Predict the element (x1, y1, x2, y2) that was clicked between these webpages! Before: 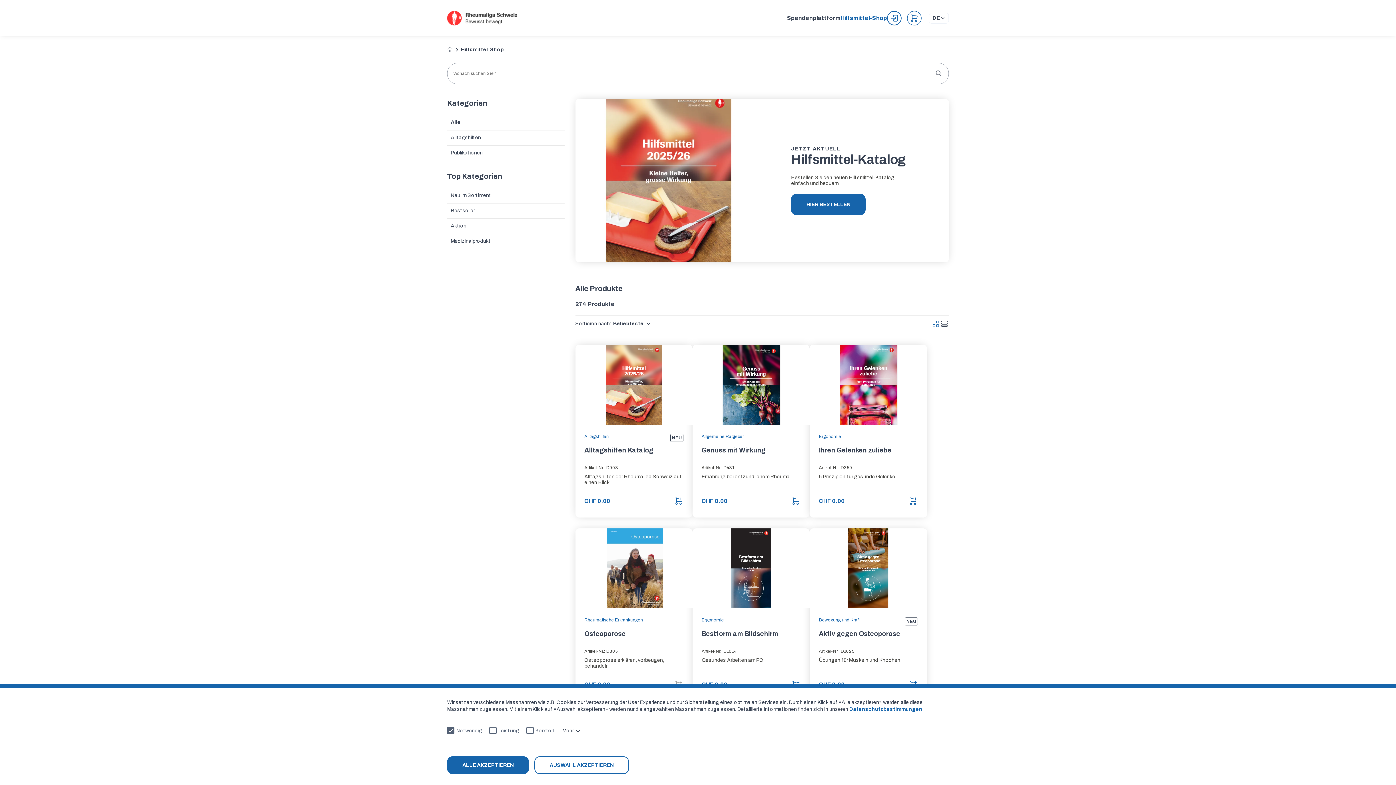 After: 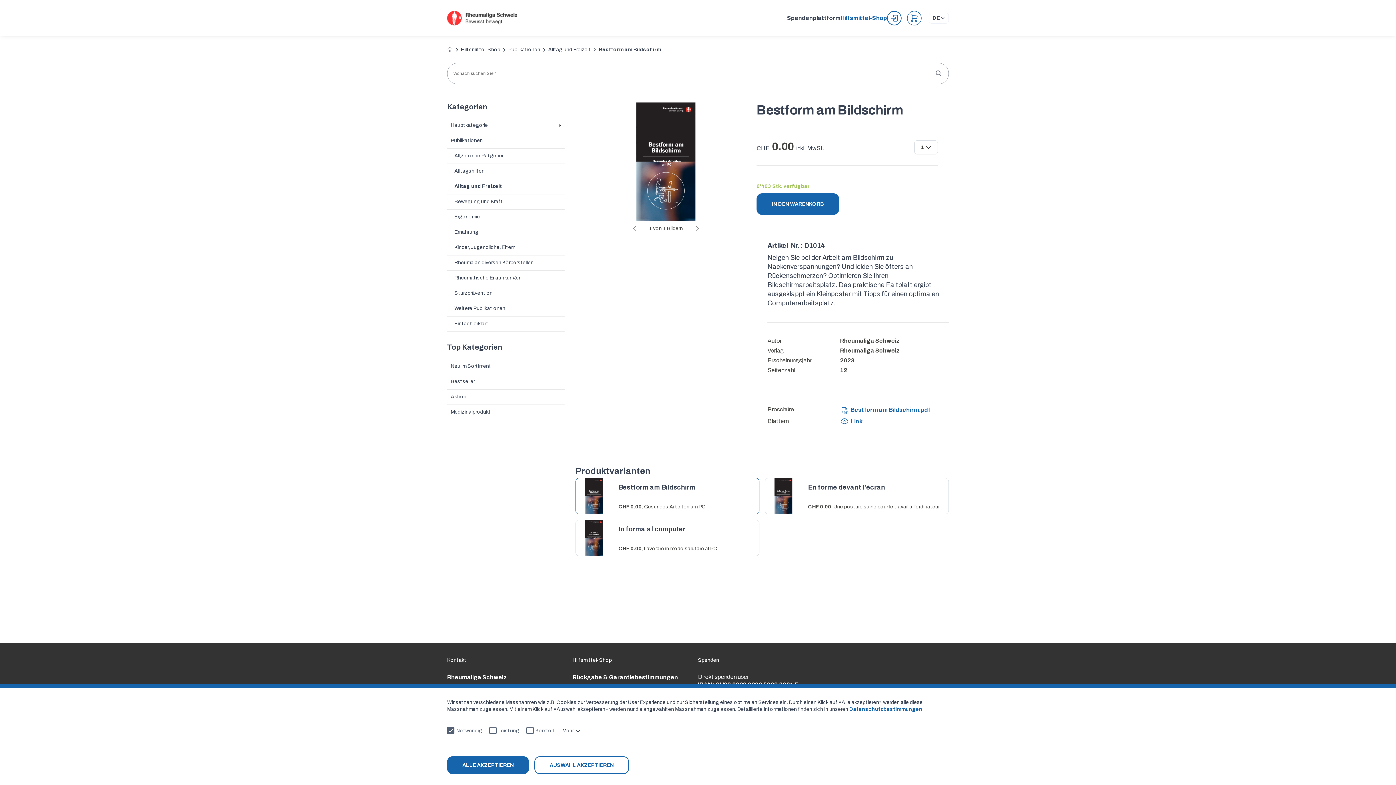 Action: bbox: (692, 528, 809, 608)